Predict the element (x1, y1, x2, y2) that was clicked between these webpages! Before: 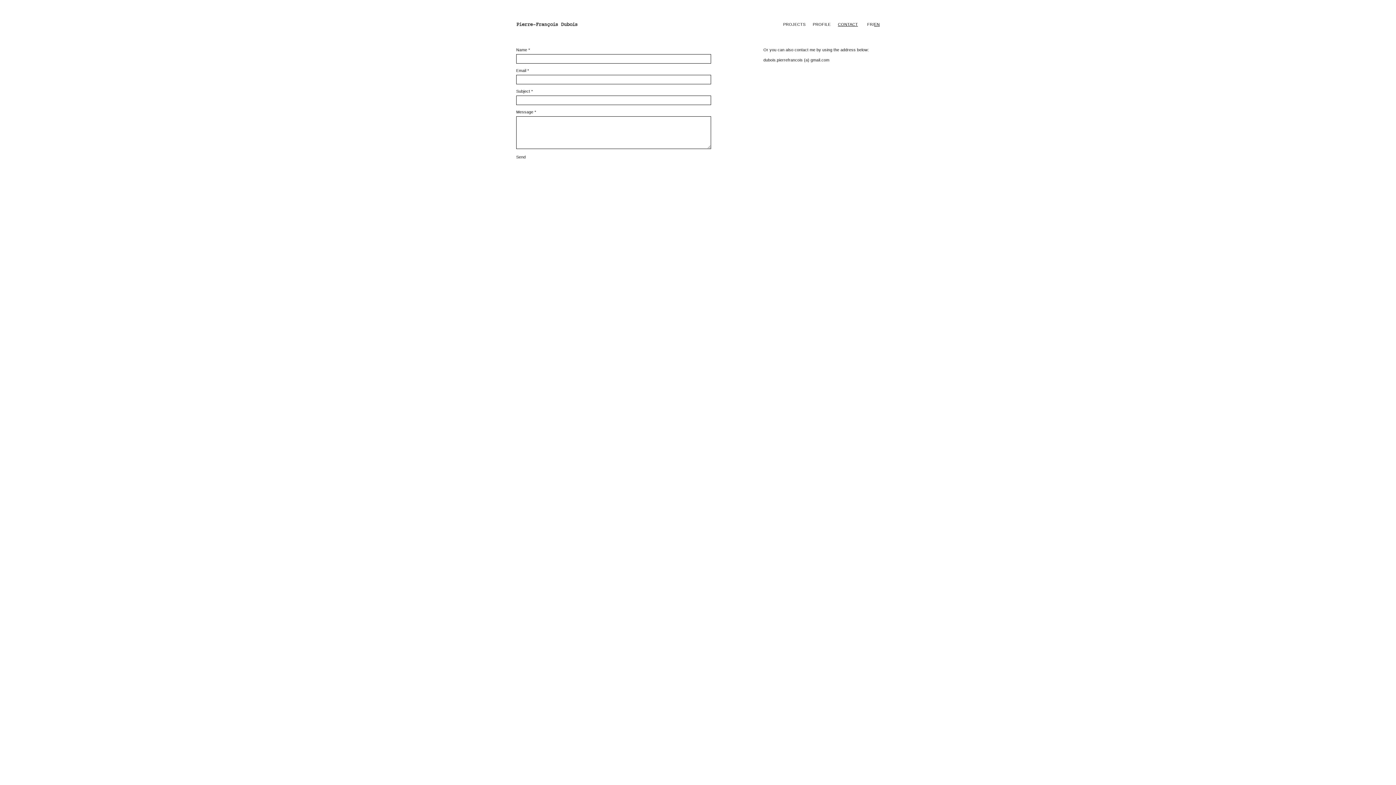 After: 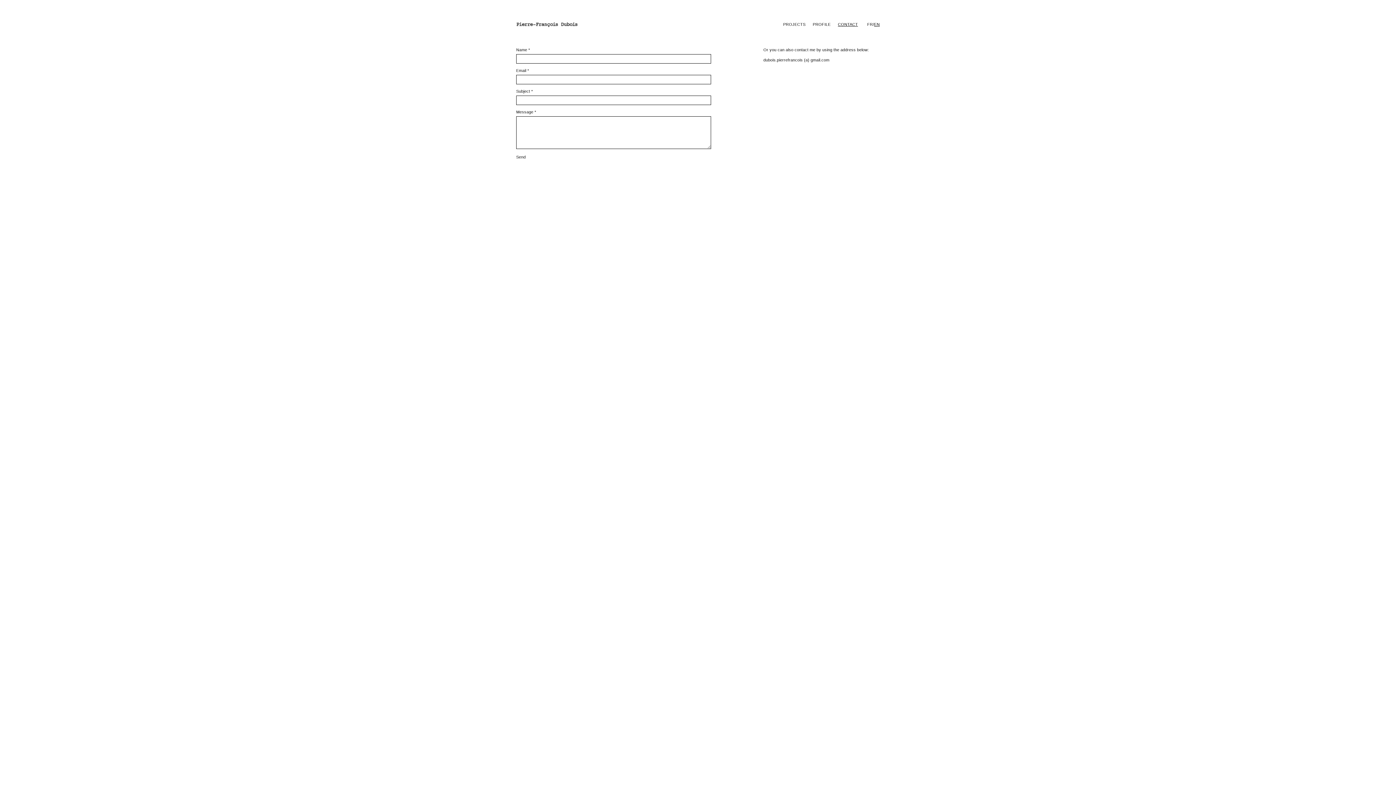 Action: bbox: (874, 22, 880, 26) label: EN